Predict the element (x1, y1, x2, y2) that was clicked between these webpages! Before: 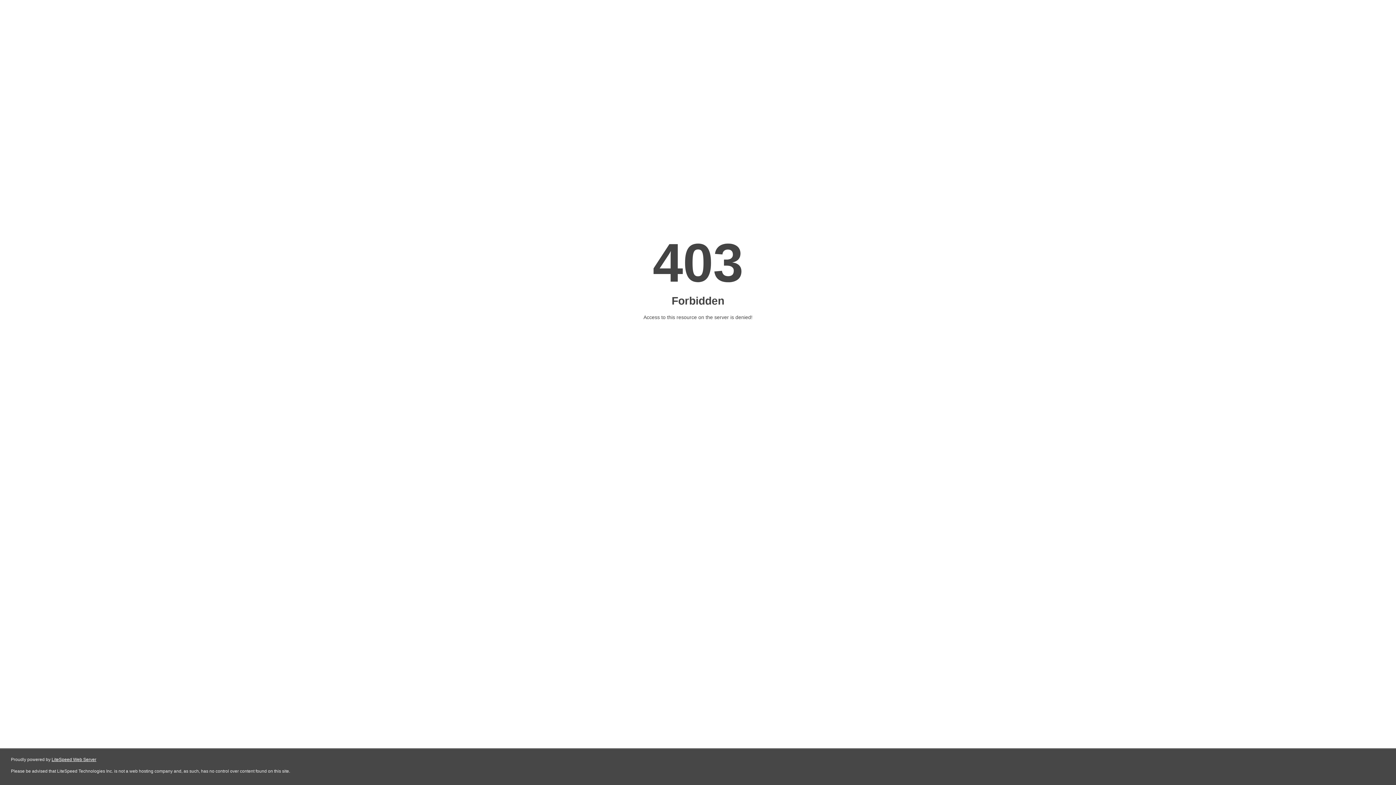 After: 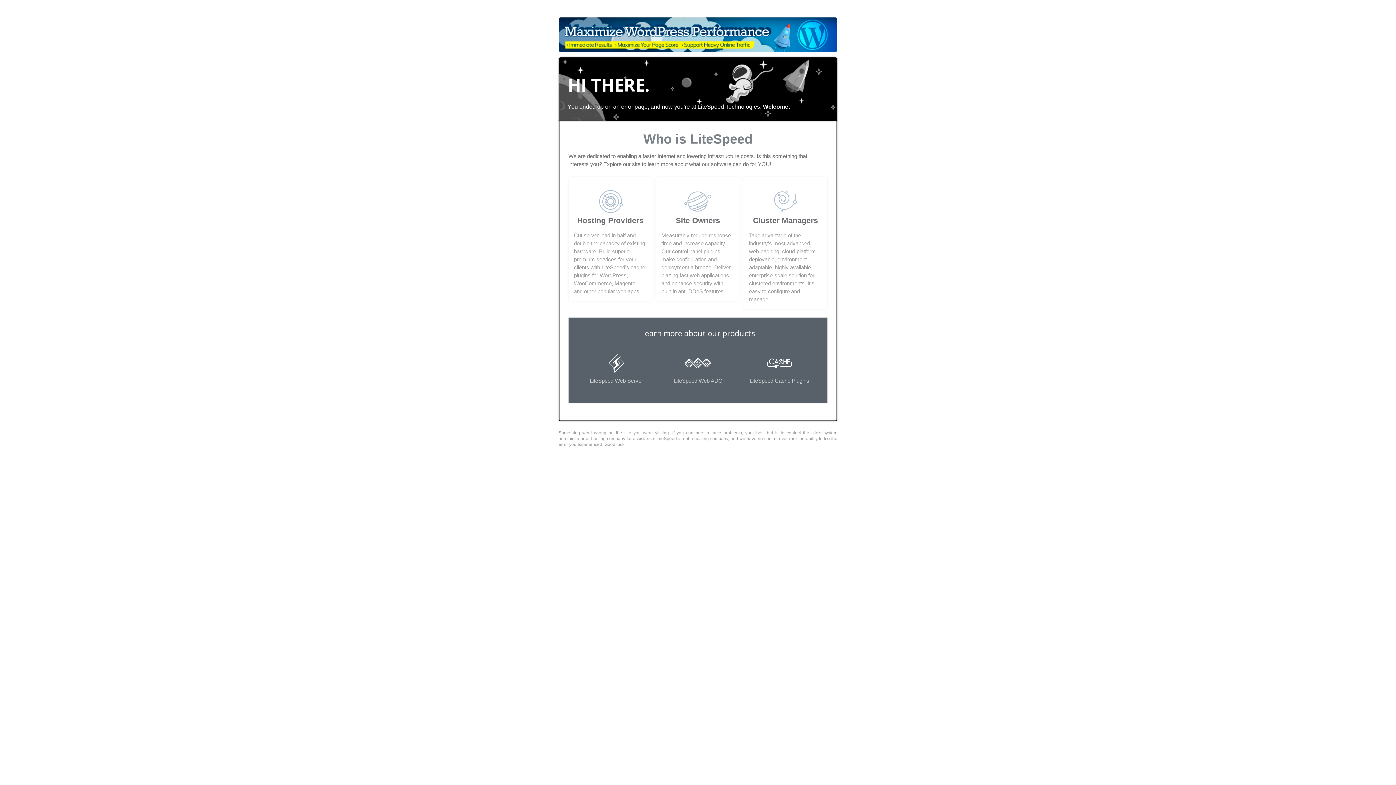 Action: bbox: (51, 757, 96, 762) label: LiteSpeed Web Server